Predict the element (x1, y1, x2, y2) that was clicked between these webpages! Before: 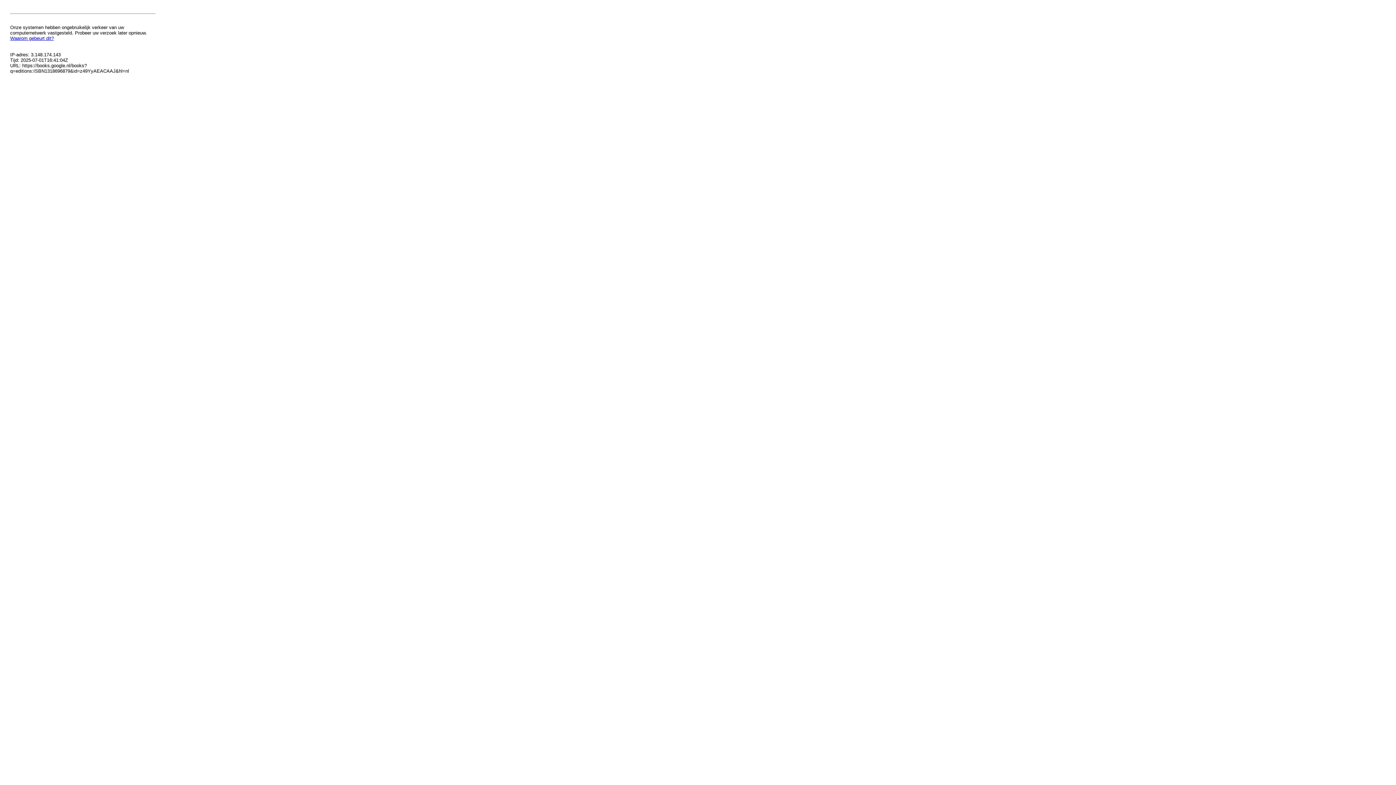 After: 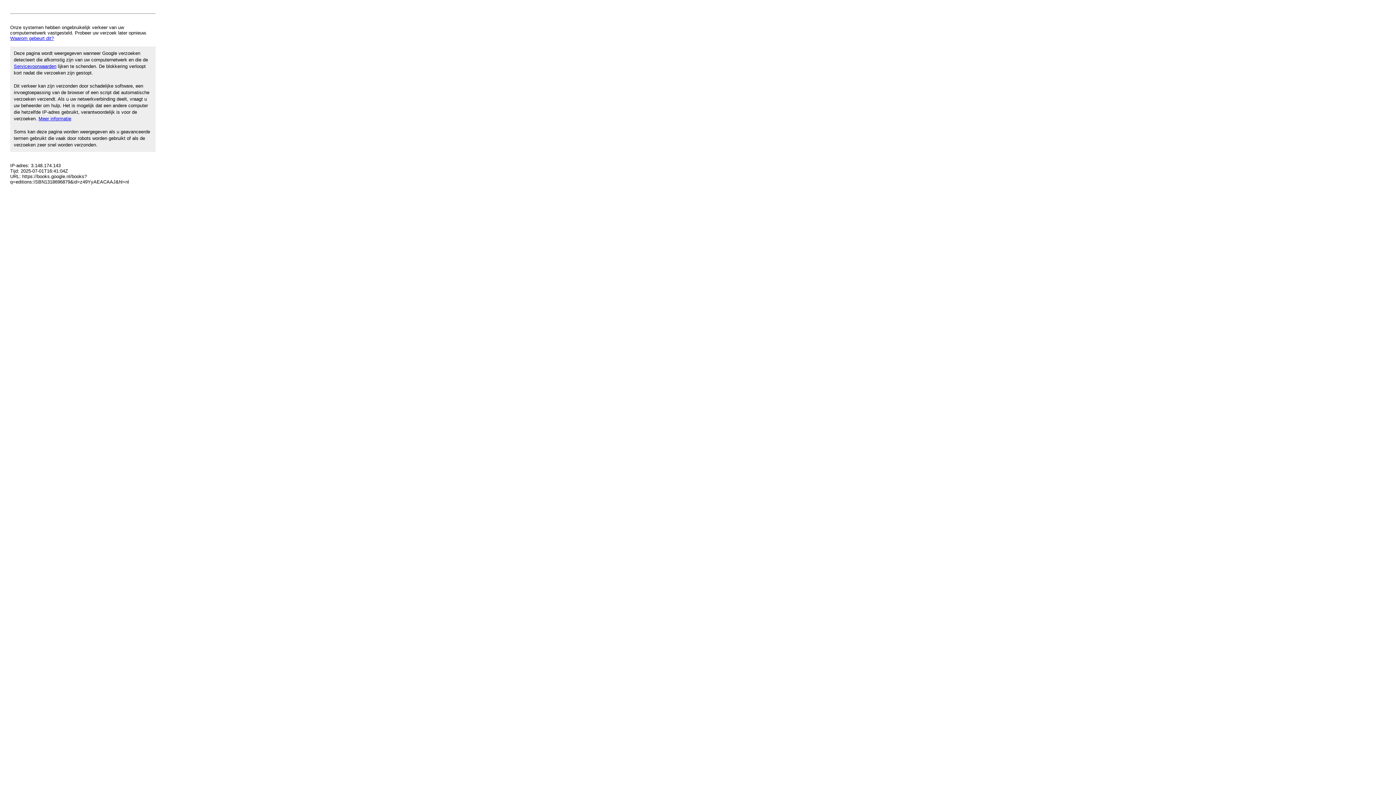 Action: label: Waarom gebeurt dit? bbox: (10, 35, 53, 41)